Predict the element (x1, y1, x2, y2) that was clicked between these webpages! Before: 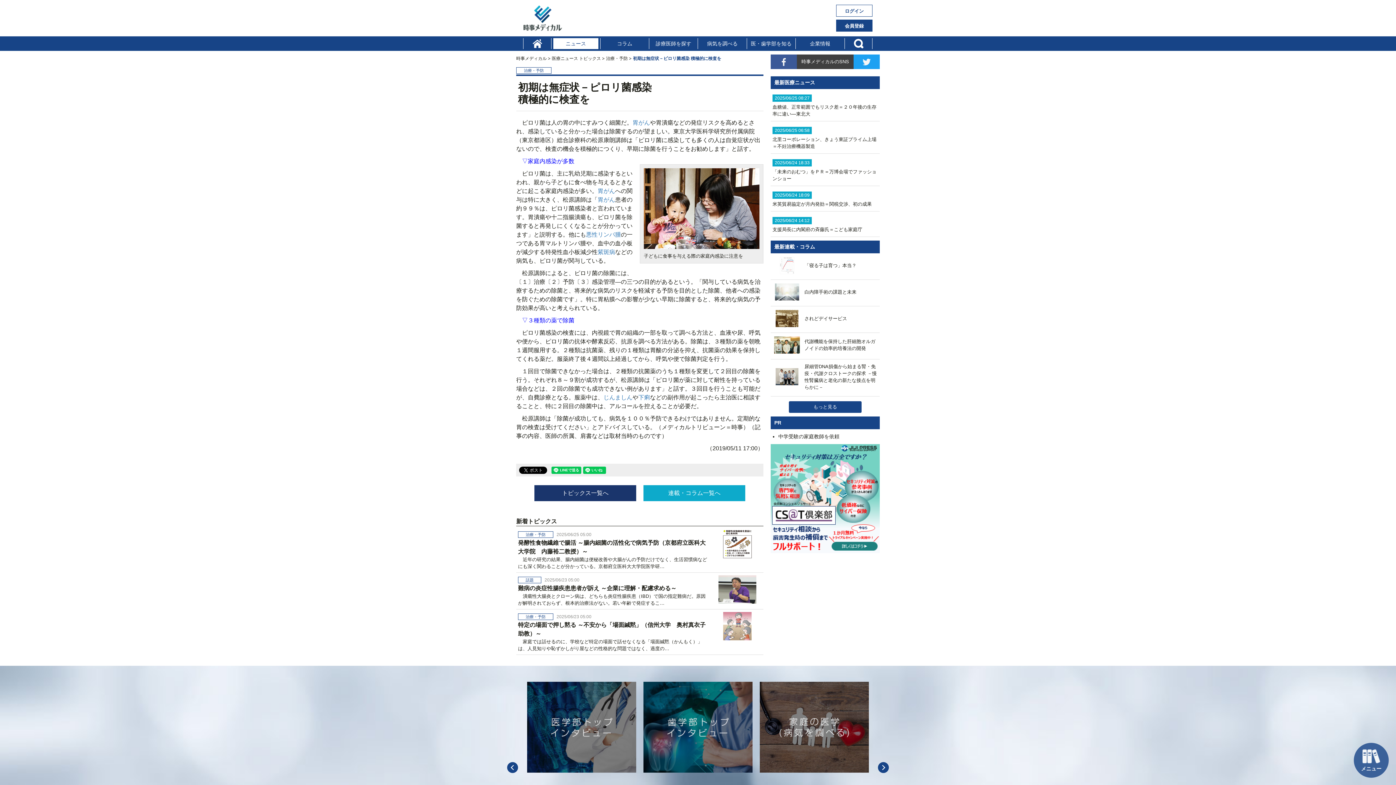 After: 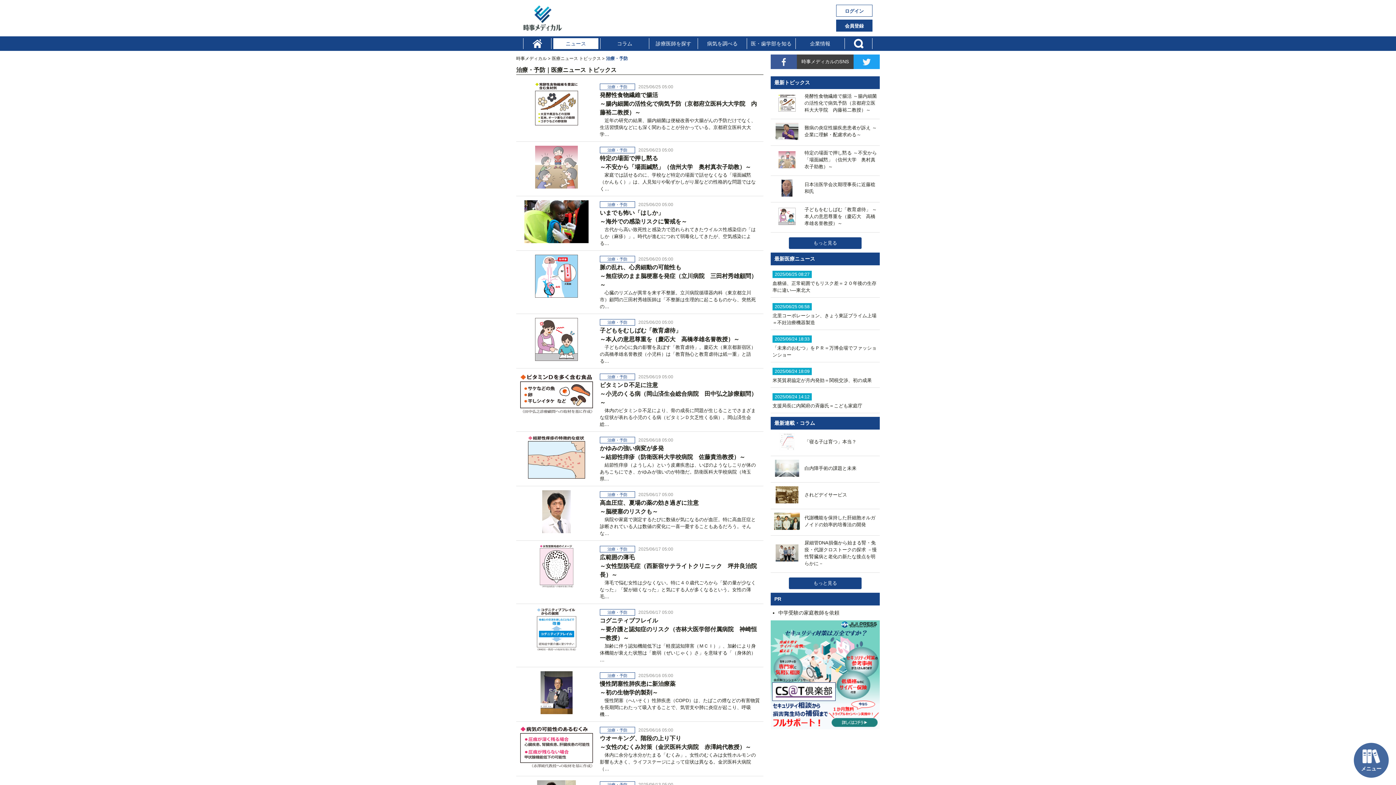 Action: bbox: (606, 56, 629, 61) label: 治療・予防 